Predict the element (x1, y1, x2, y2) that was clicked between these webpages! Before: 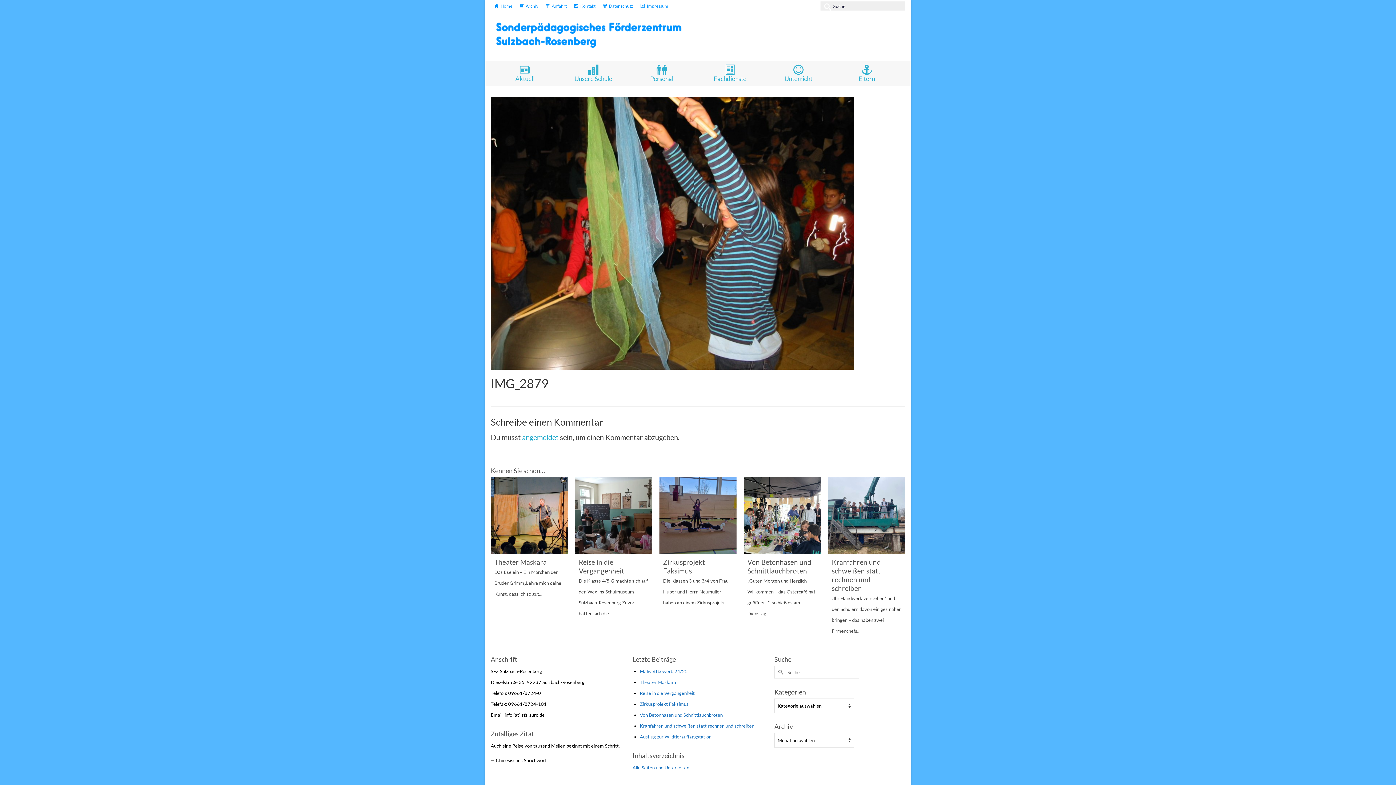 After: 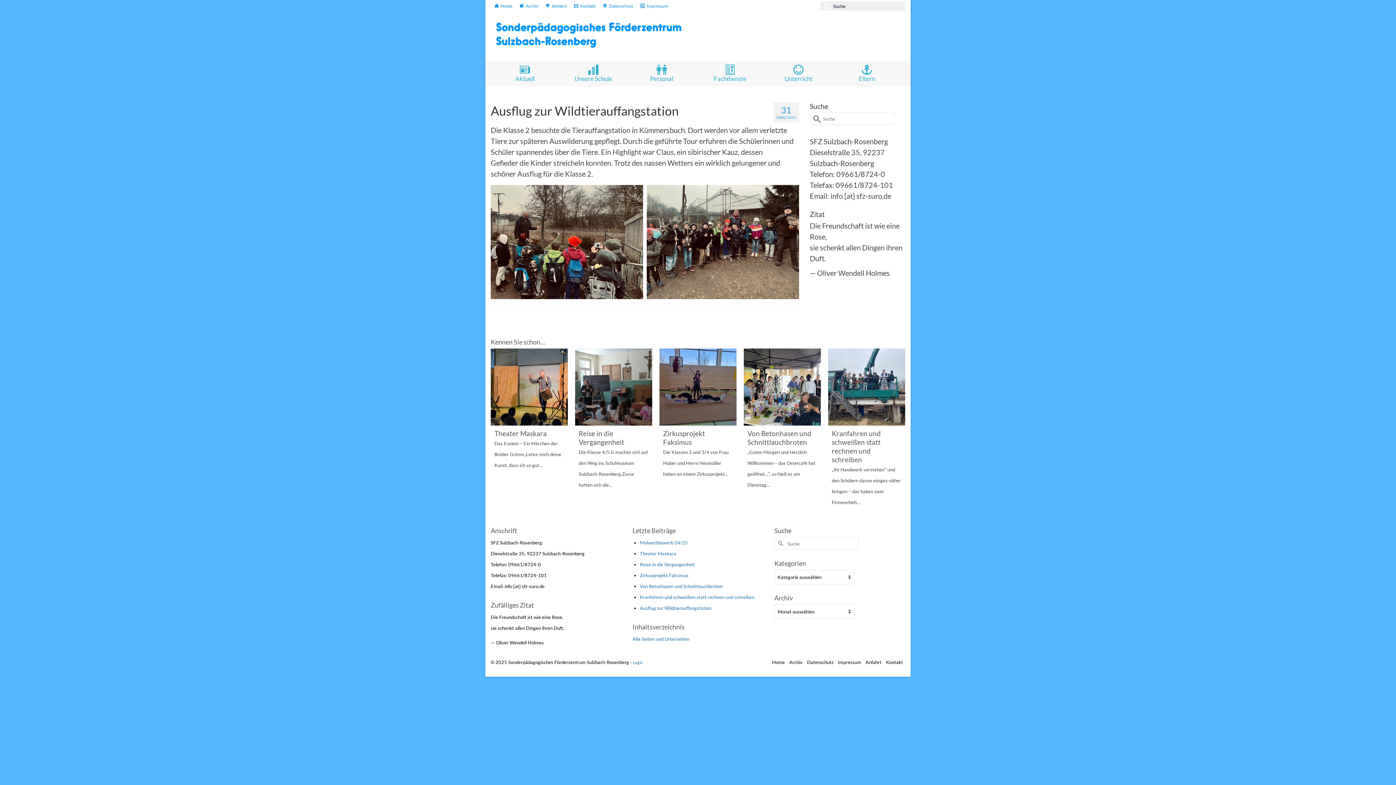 Action: label: Ausflug zur Wildtierauffangstation bbox: (640, 734, 711, 740)